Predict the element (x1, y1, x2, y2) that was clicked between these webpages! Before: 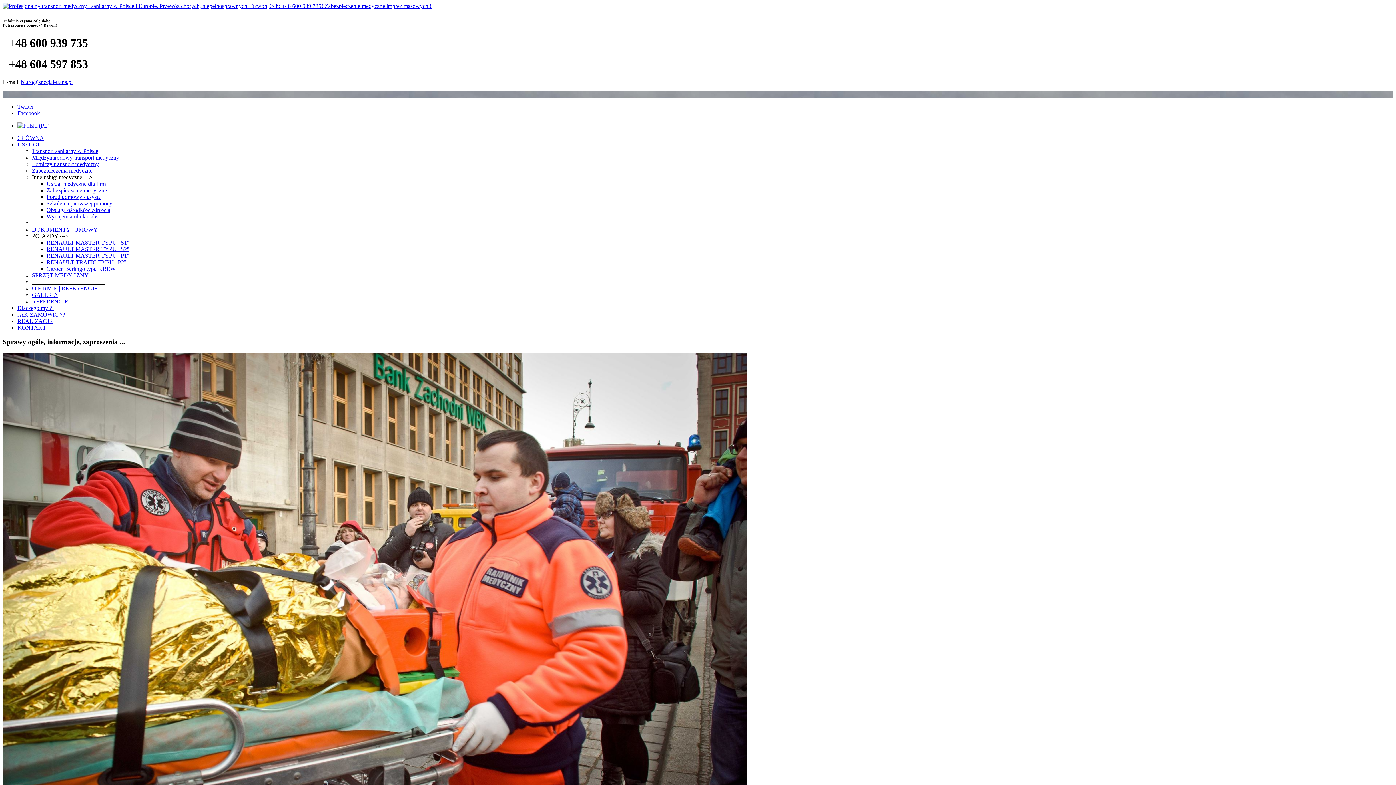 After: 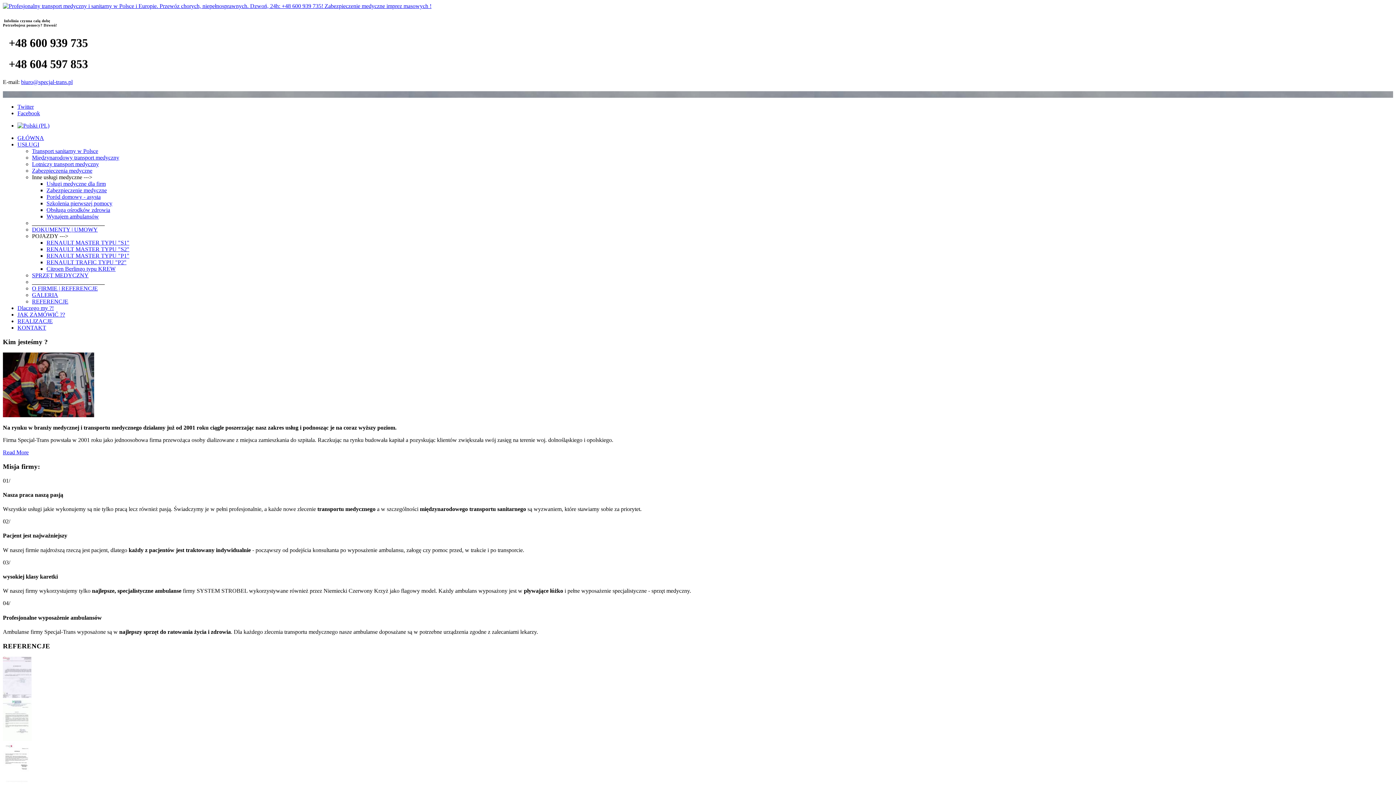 Action: label: O FIRMIE | REFERENCJE bbox: (32, 285, 97, 291)